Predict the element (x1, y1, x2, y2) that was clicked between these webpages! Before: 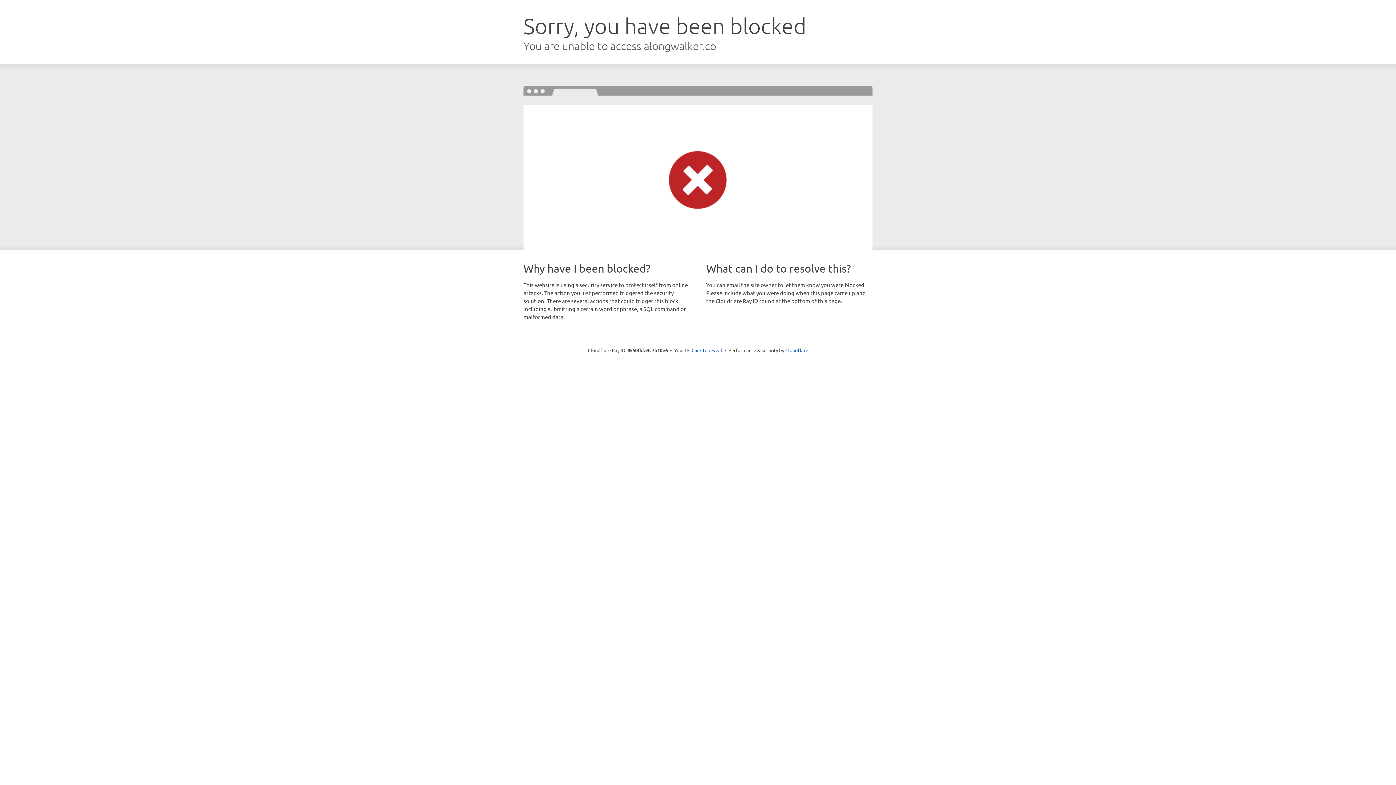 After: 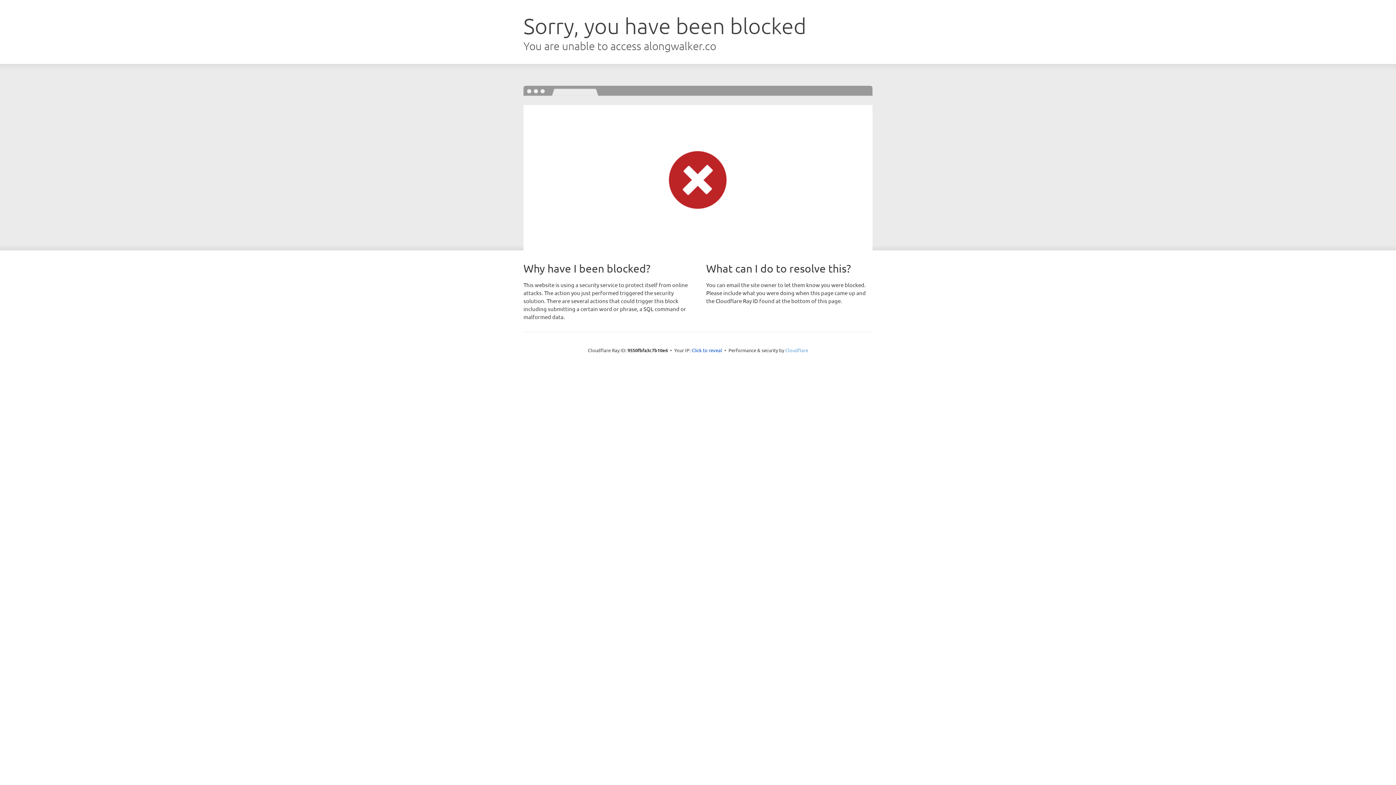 Action: bbox: (785, 347, 808, 353) label: Cloudflare